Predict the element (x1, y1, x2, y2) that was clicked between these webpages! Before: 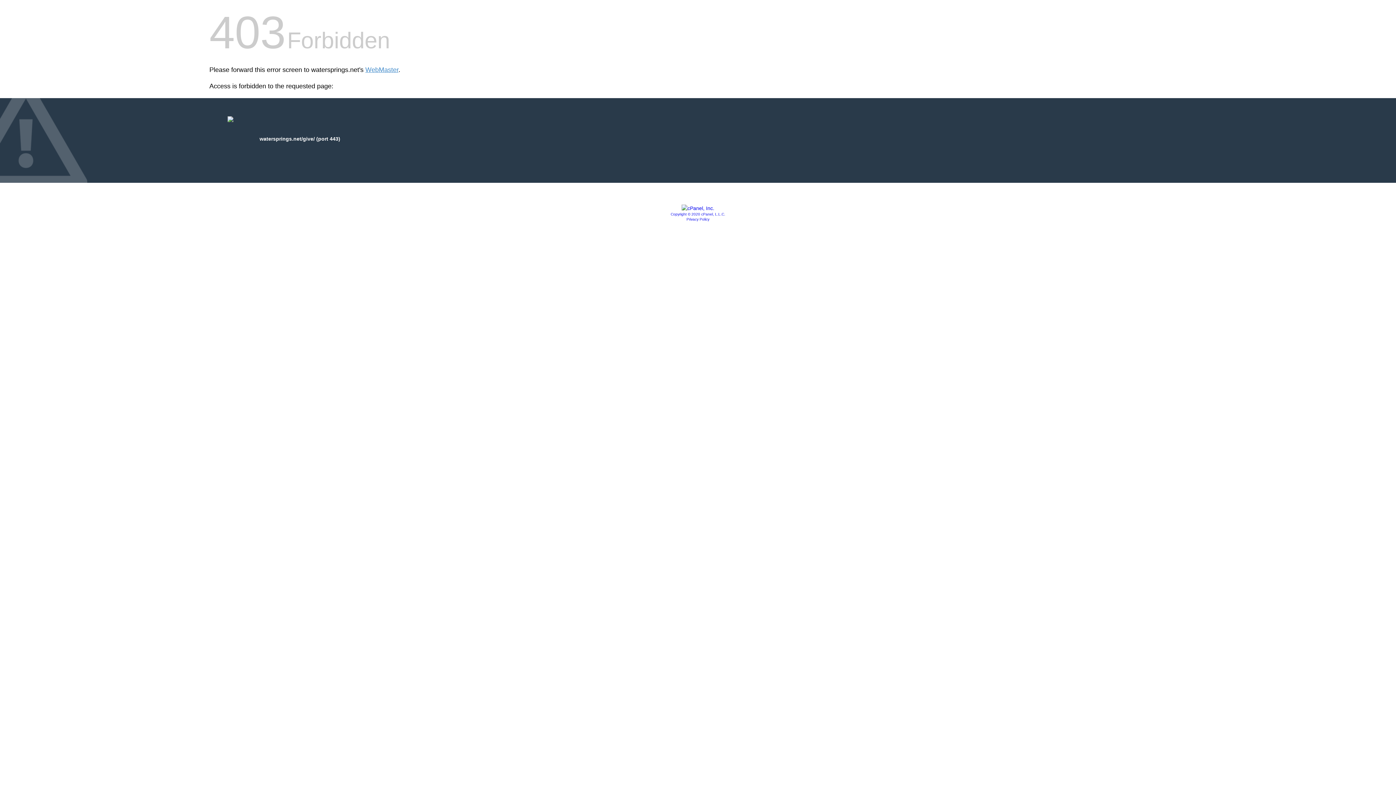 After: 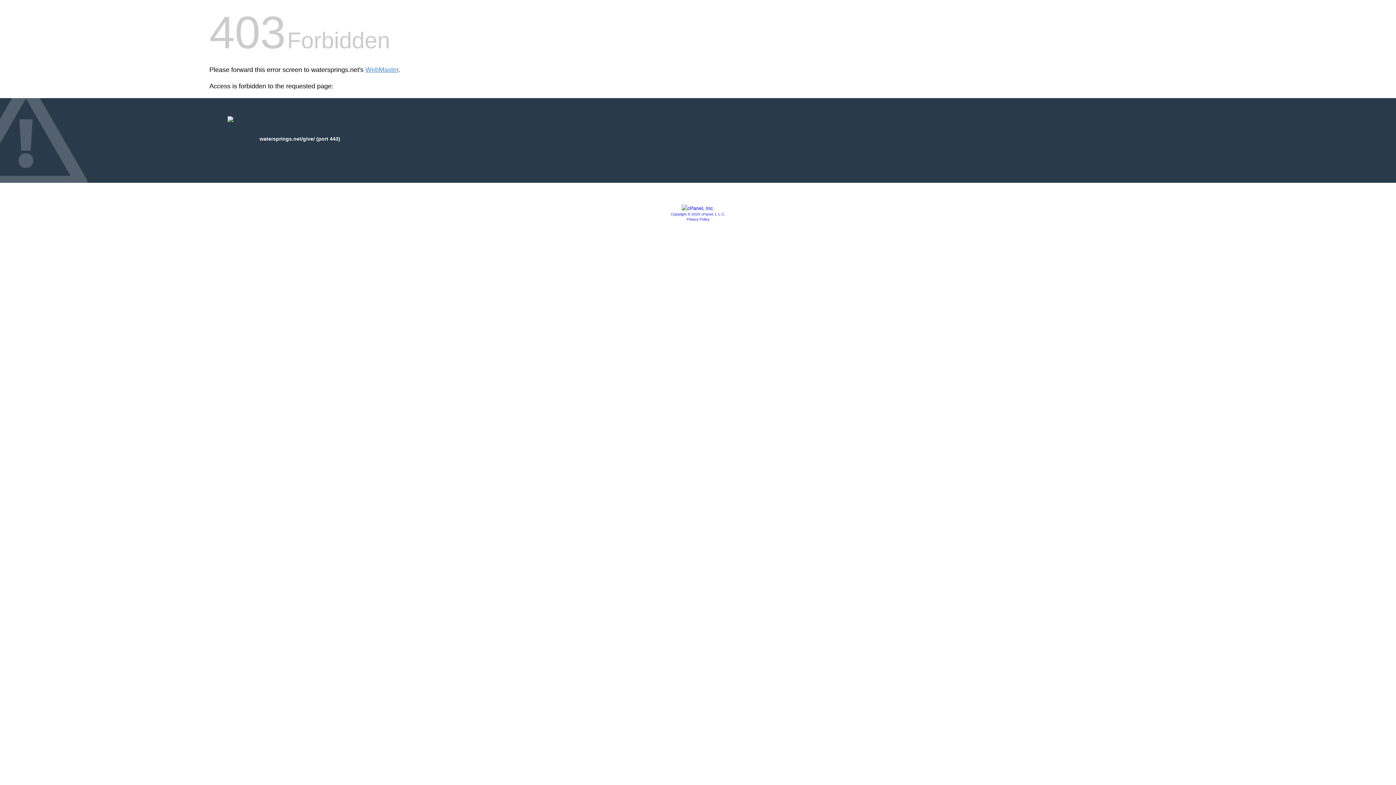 Action: bbox: (686, 217, 709, 221) label: Privacy Policy